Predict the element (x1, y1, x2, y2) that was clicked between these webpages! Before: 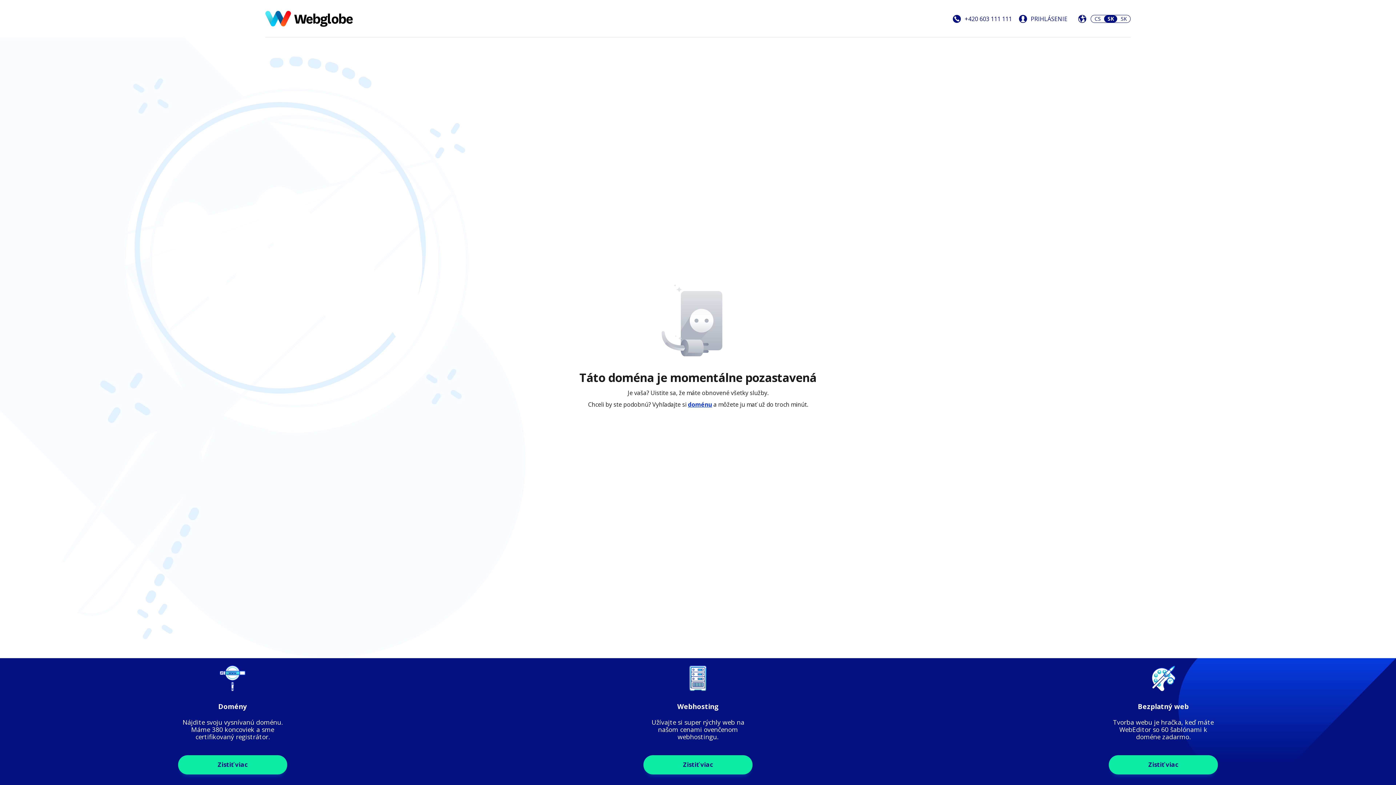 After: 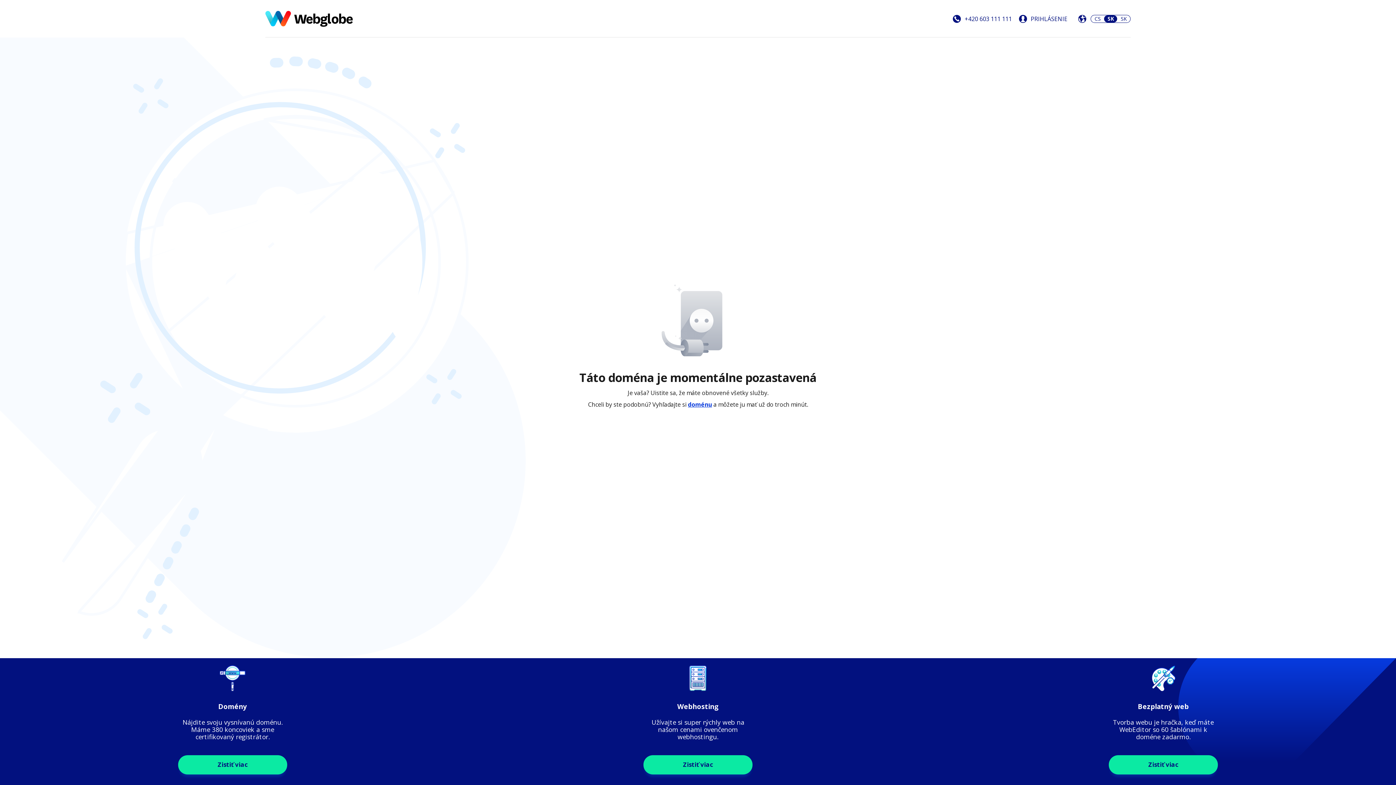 Action: bbox: (953, 14, 1012, 22) label: +420 603 111 111